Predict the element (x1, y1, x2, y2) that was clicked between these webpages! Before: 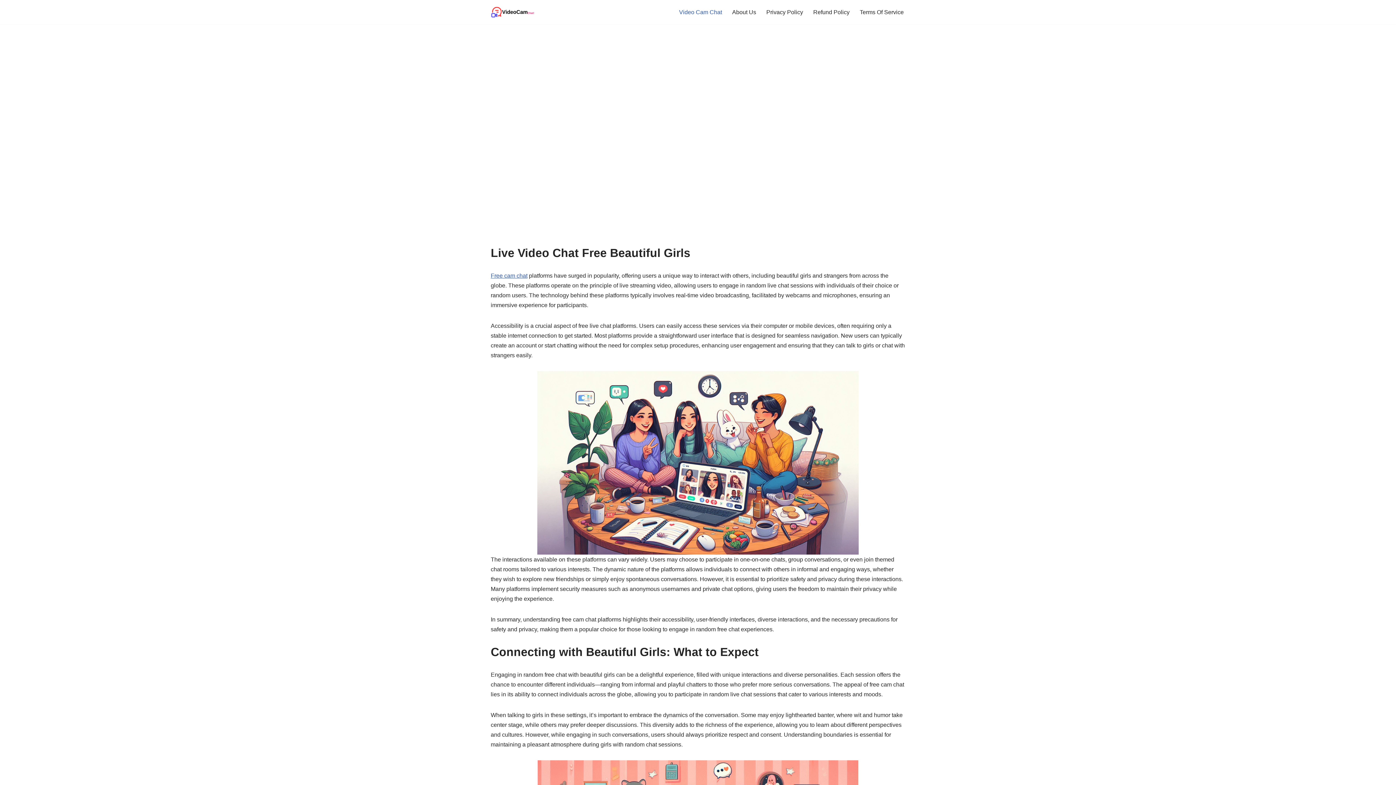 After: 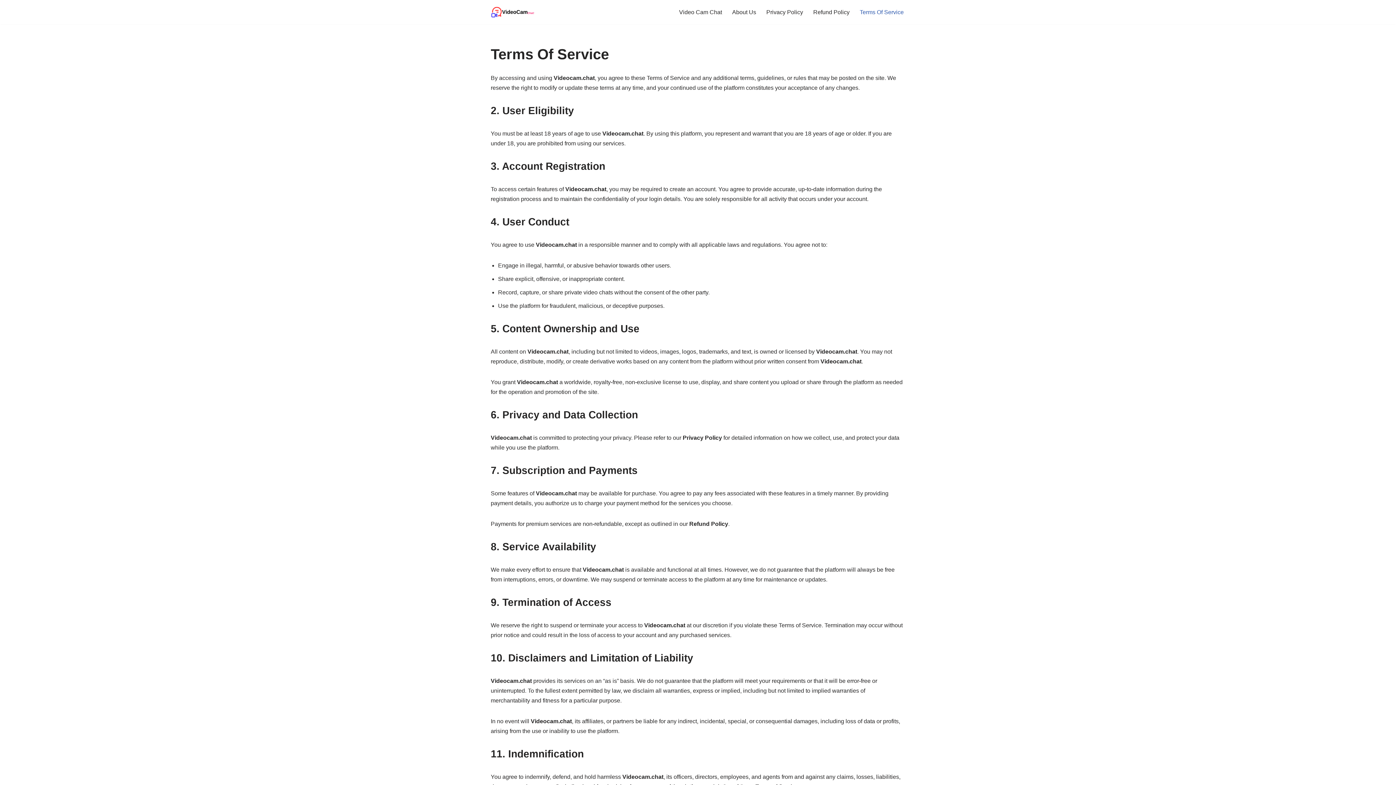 Action: bbox: (860, 7, 904, 16) label: Terms Of Service